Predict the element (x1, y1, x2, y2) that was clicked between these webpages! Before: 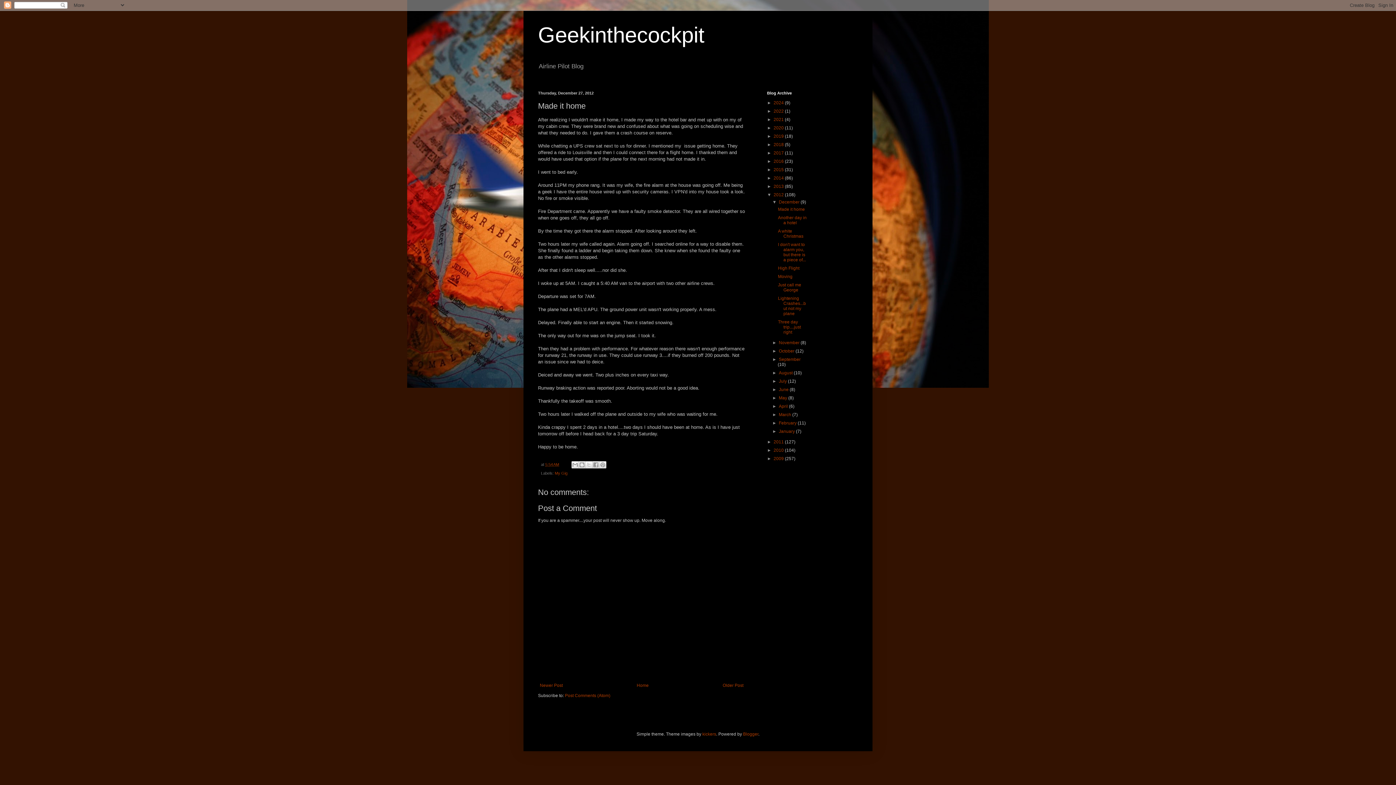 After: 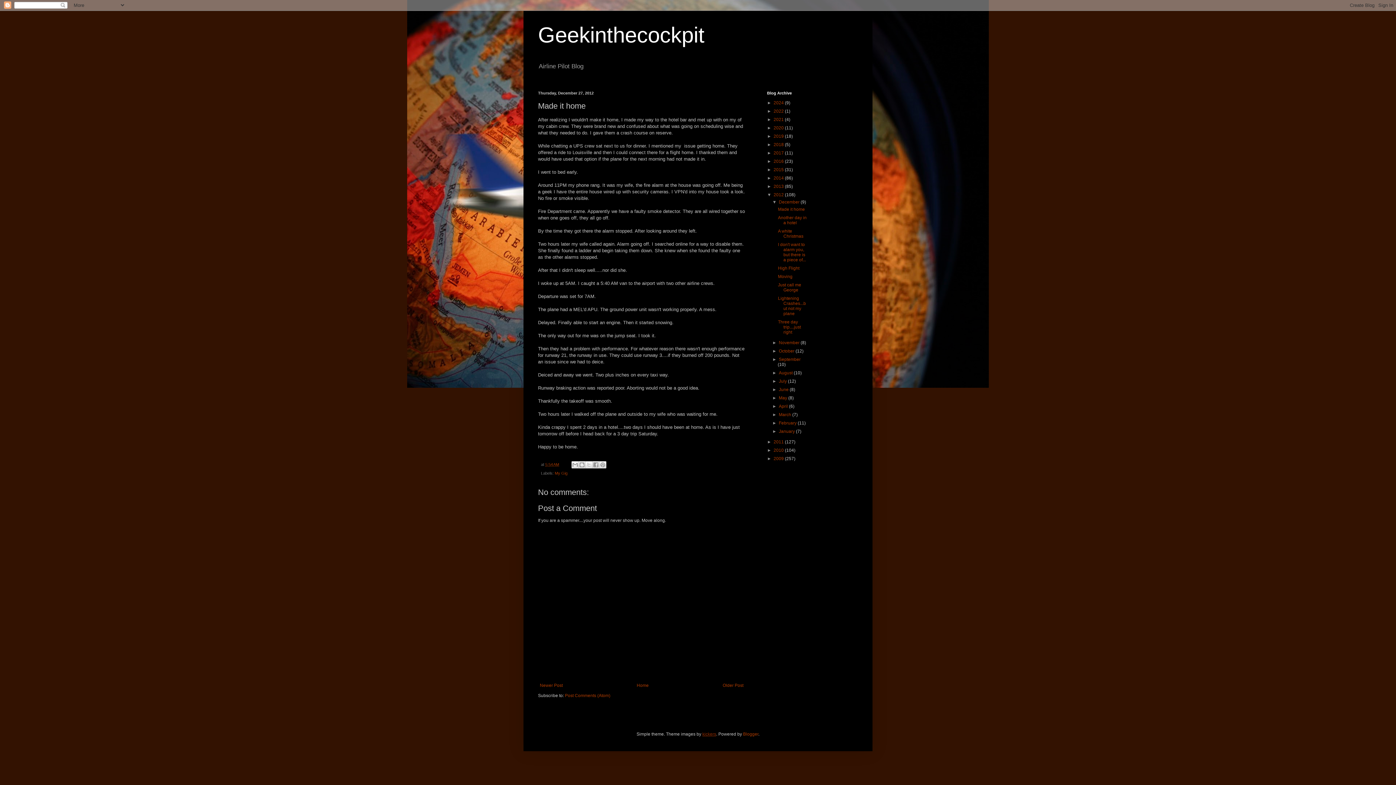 Action: label: kickers bbox: (702, 732, 716, 737)